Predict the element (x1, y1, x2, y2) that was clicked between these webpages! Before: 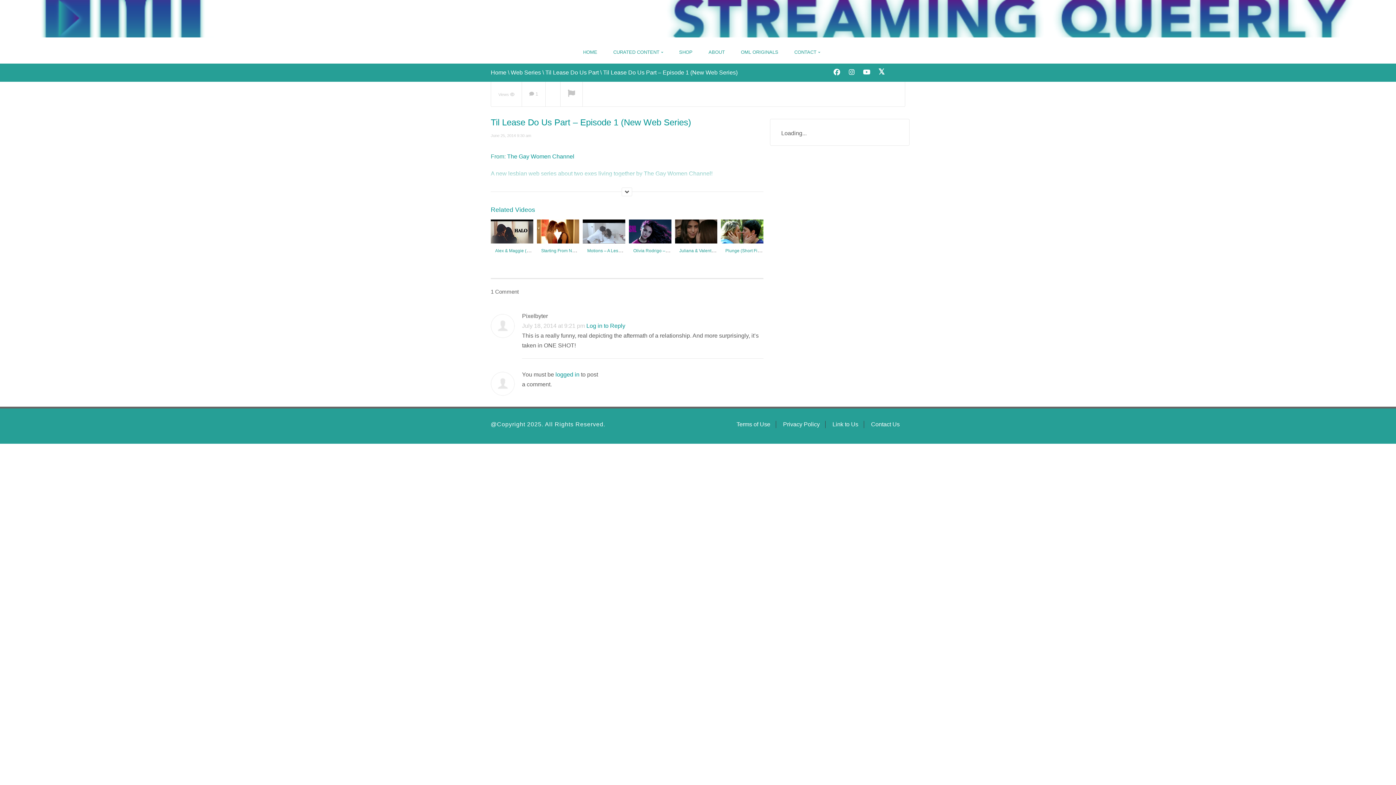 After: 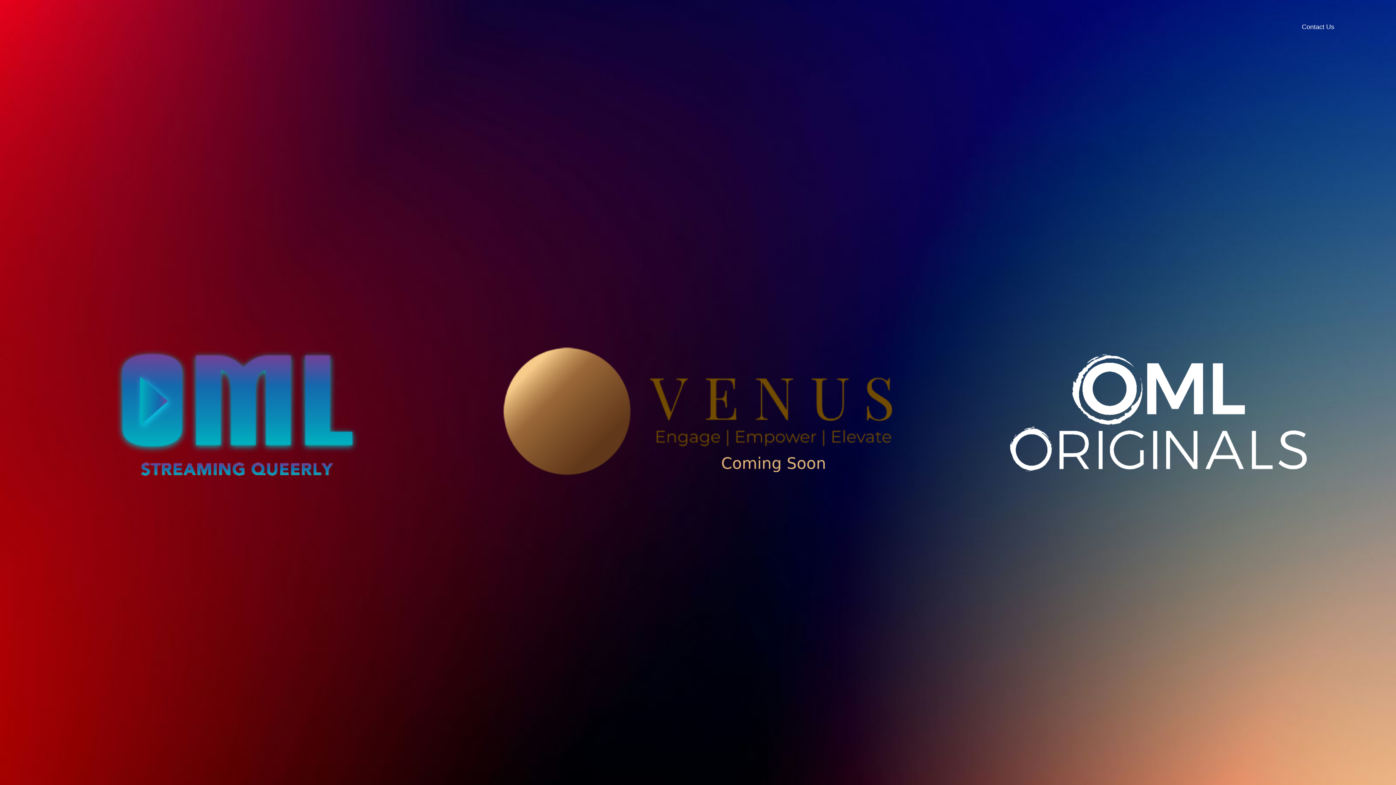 Action: bbox: (576, 43, 604, 61) label: HOME